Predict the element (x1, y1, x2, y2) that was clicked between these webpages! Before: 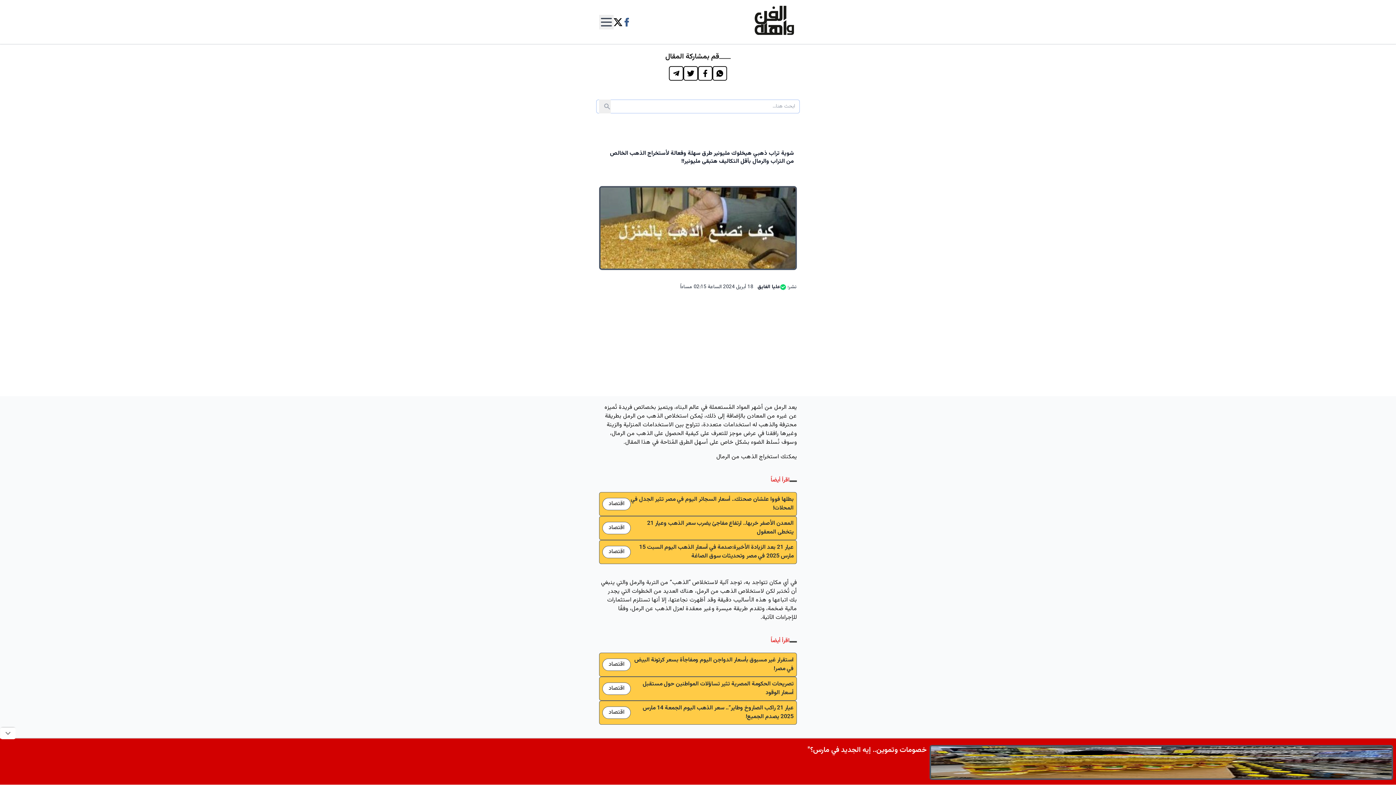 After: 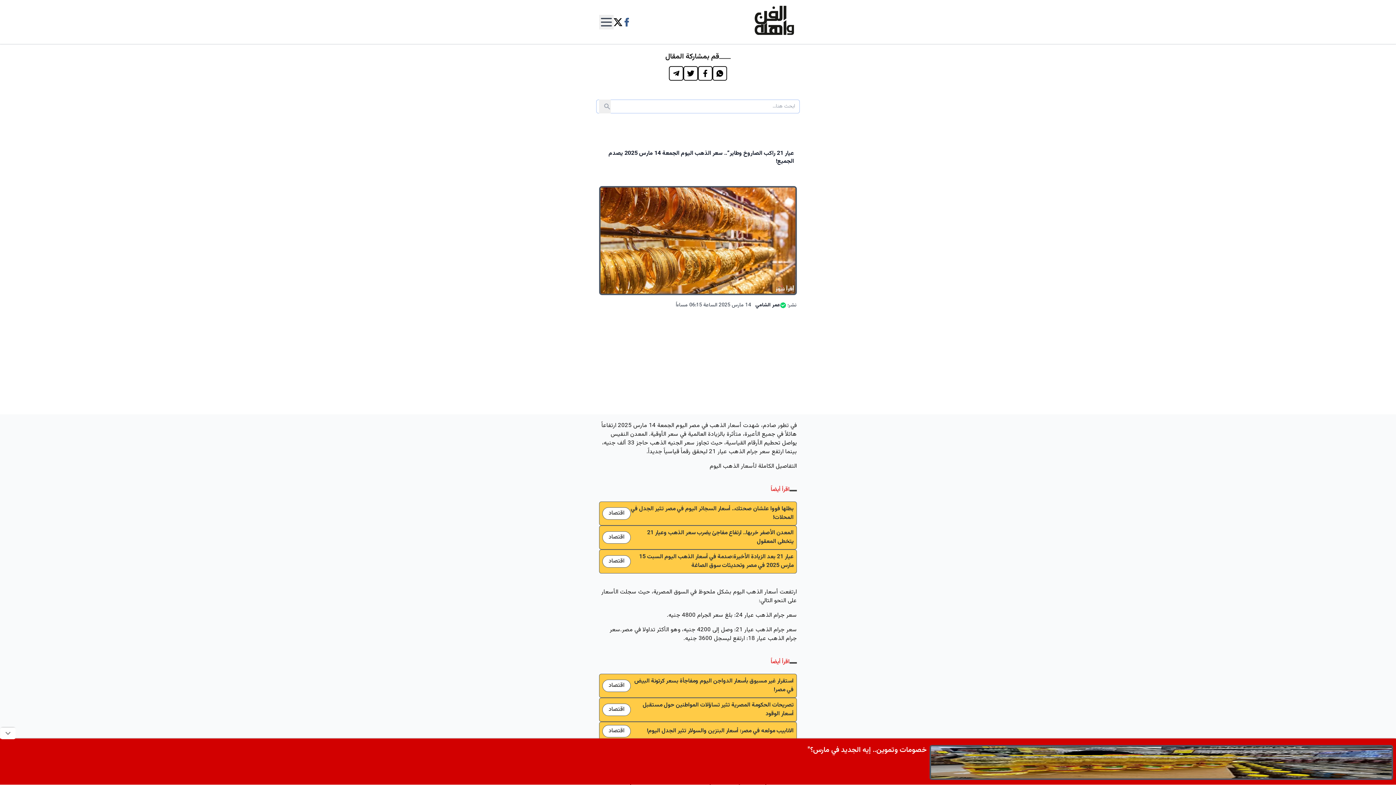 Action: bbox: (642, 704, 793, 721) label: عيار 21 راكب الصاروخ وطاير”.. سعر الذهب اليوم الجمعة 14 مارس 2025 يصدم الجميع!